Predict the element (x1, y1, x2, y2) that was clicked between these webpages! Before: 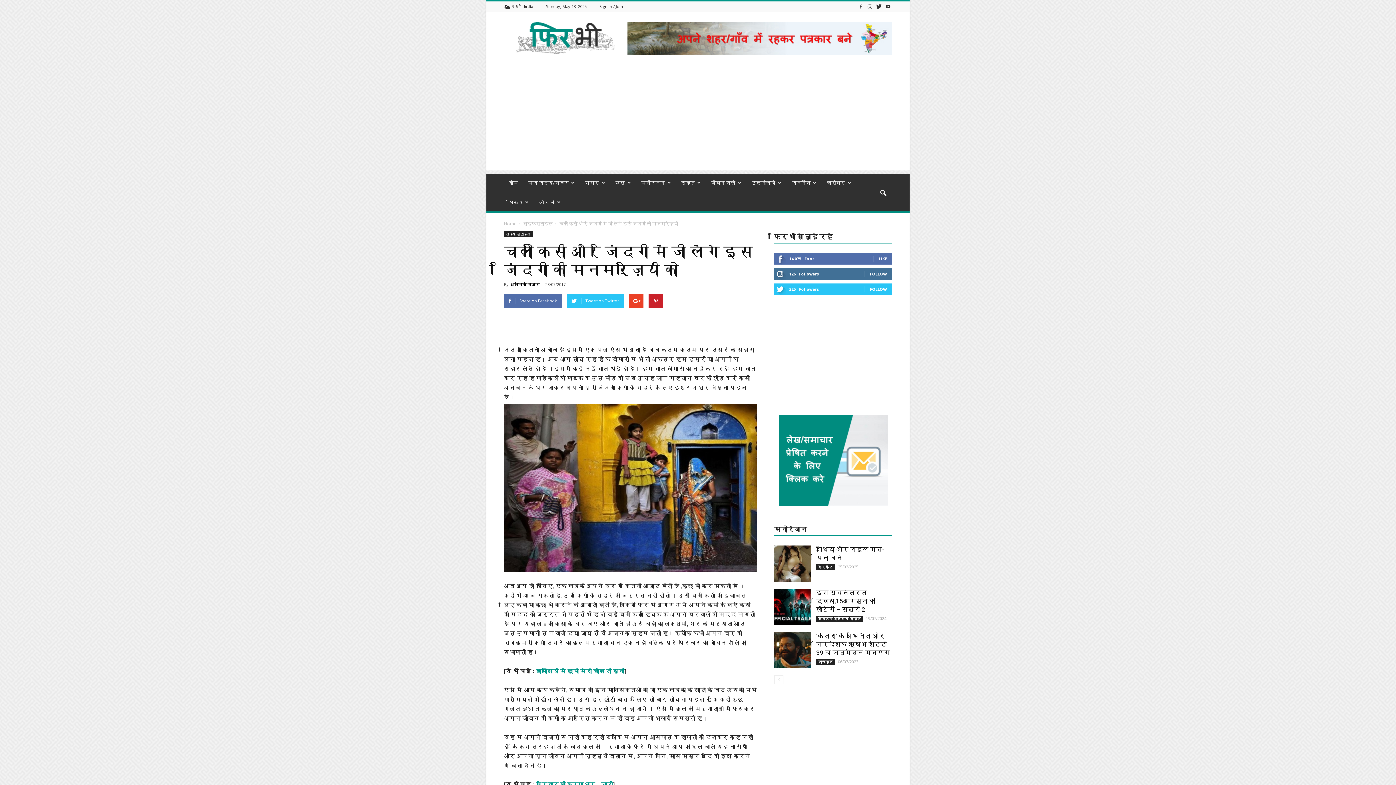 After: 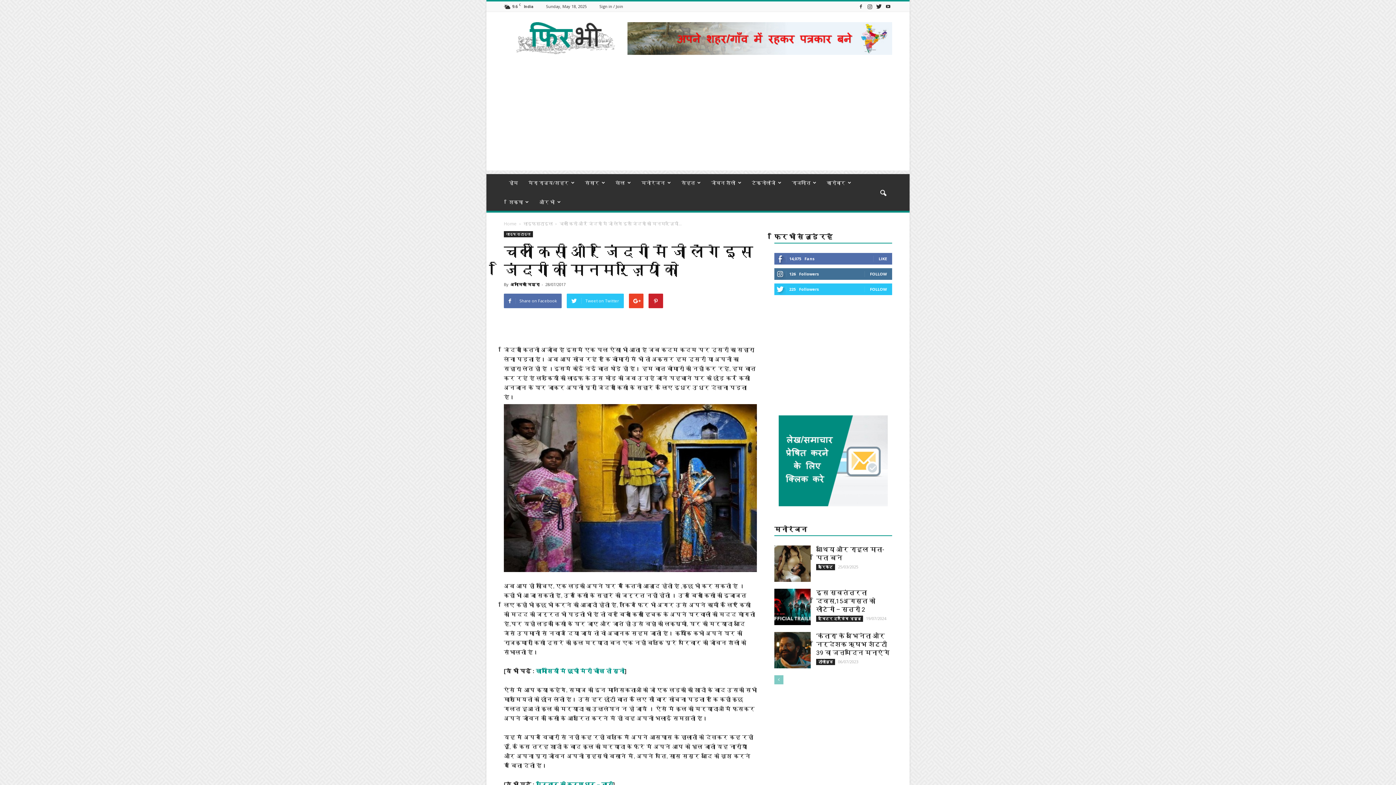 Action: bbox: (774, 675, 783, 684)